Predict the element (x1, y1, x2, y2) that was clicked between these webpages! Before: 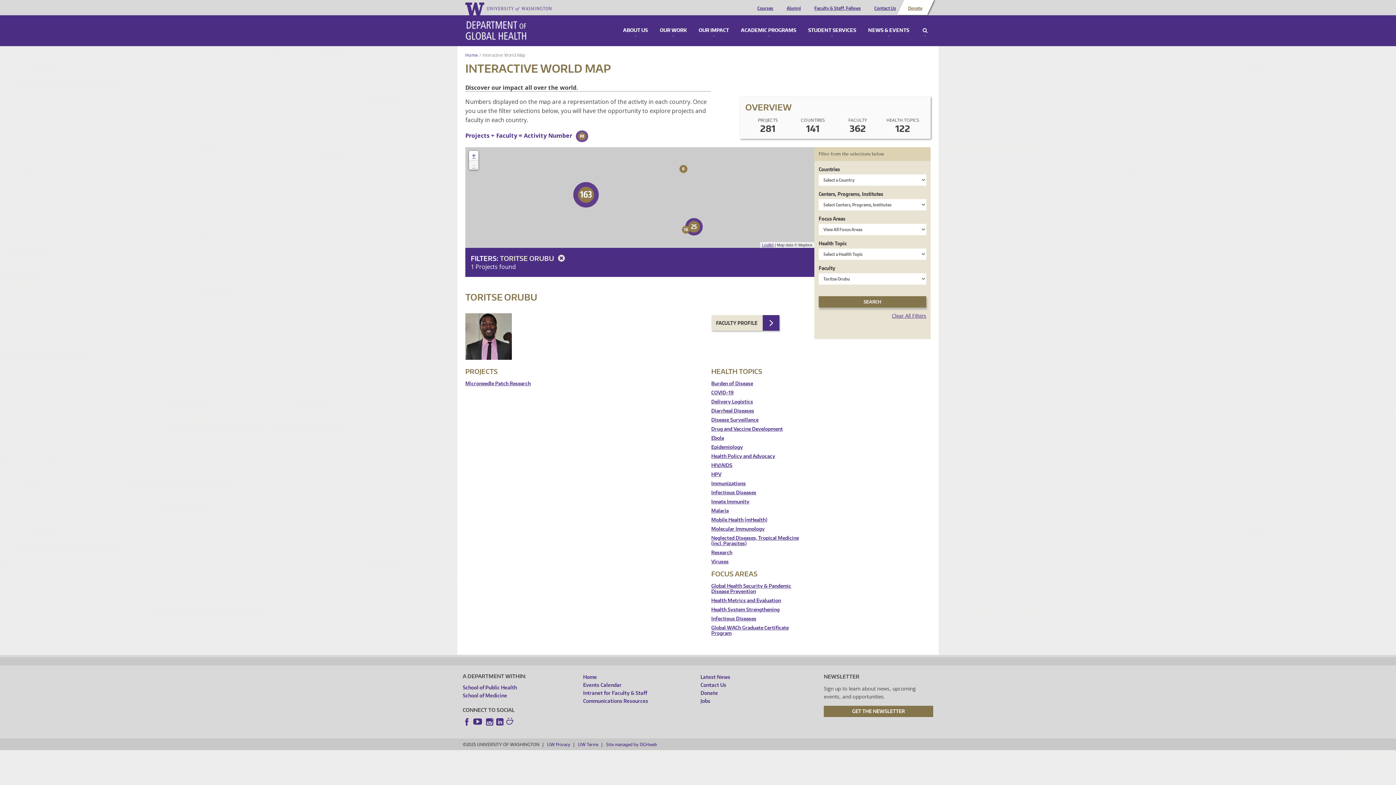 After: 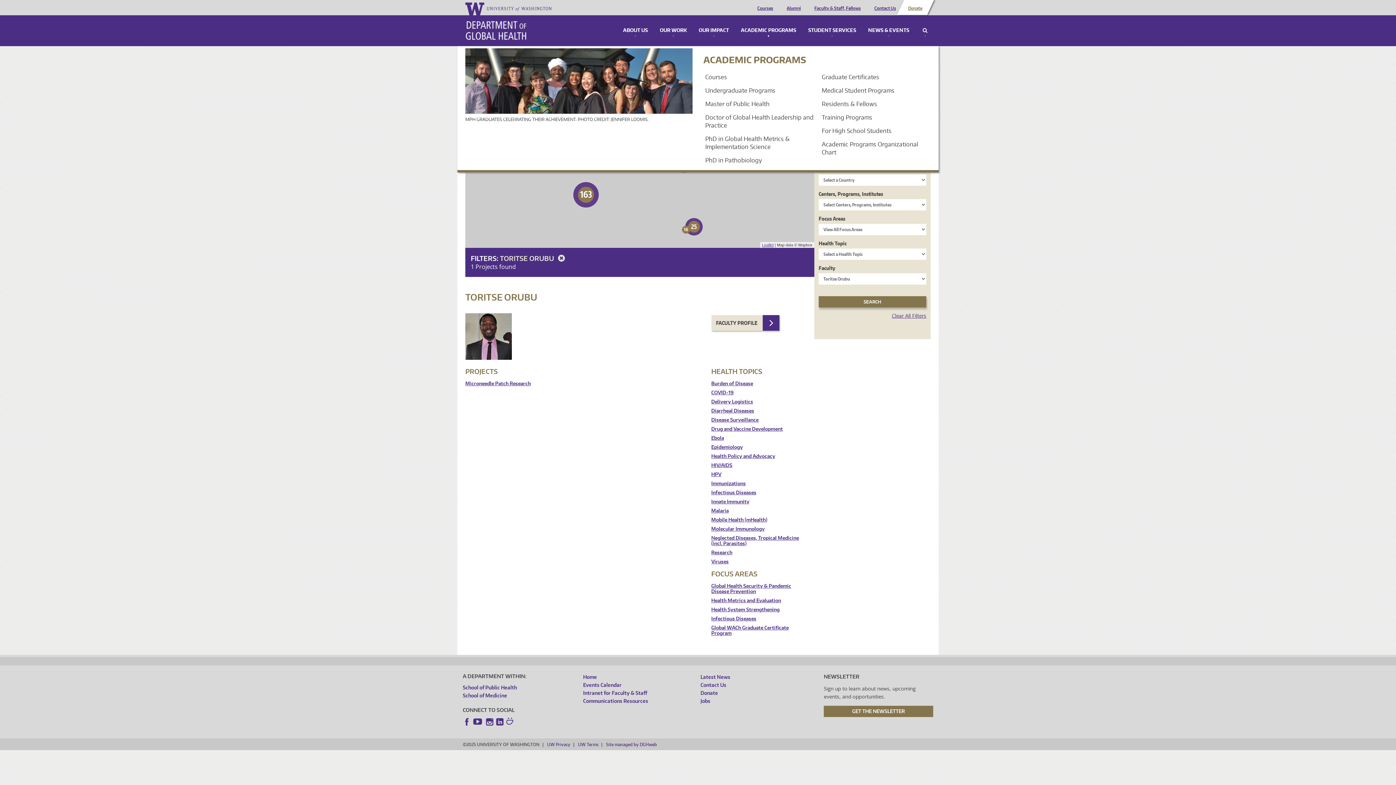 Action: bbox: (739, 28, 798, 37) label: ACADEMIC PROGRAMS